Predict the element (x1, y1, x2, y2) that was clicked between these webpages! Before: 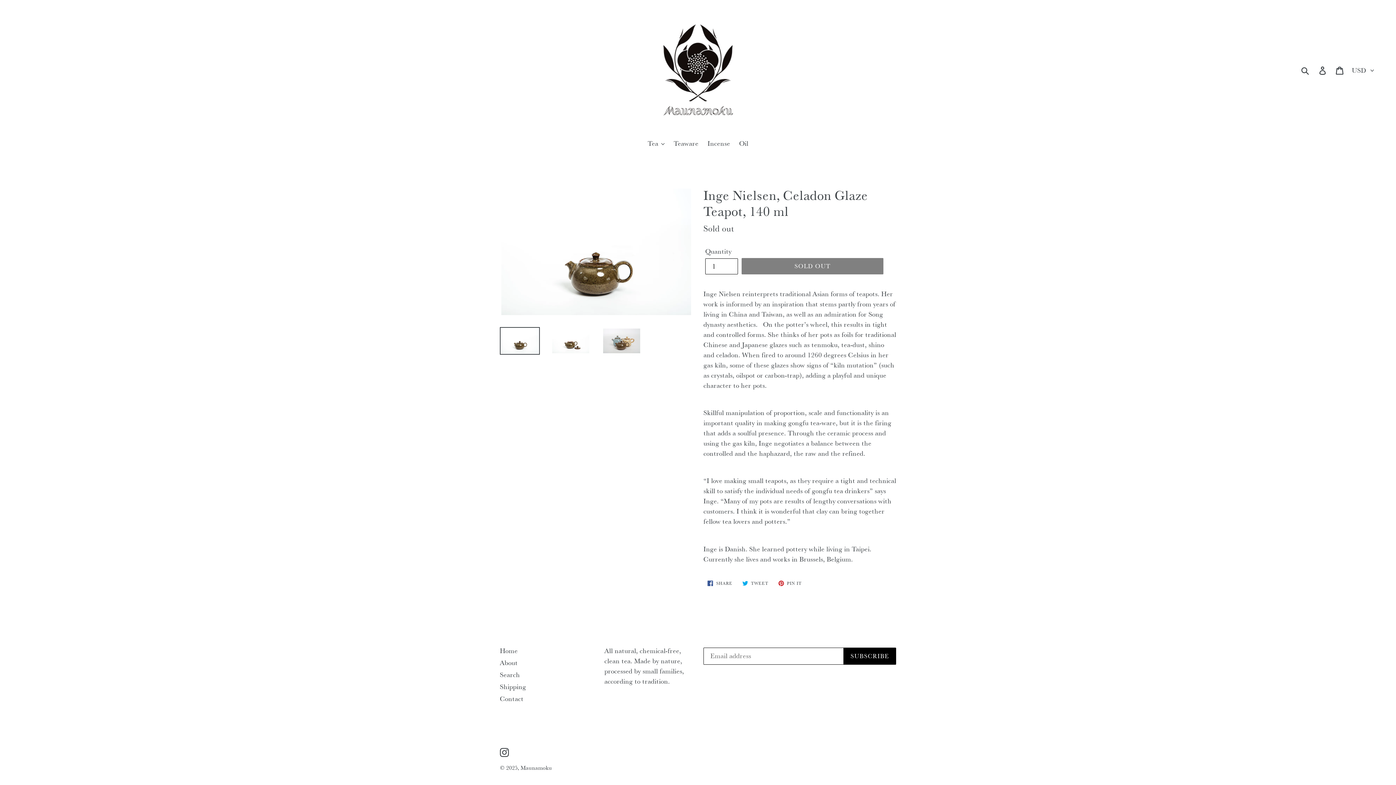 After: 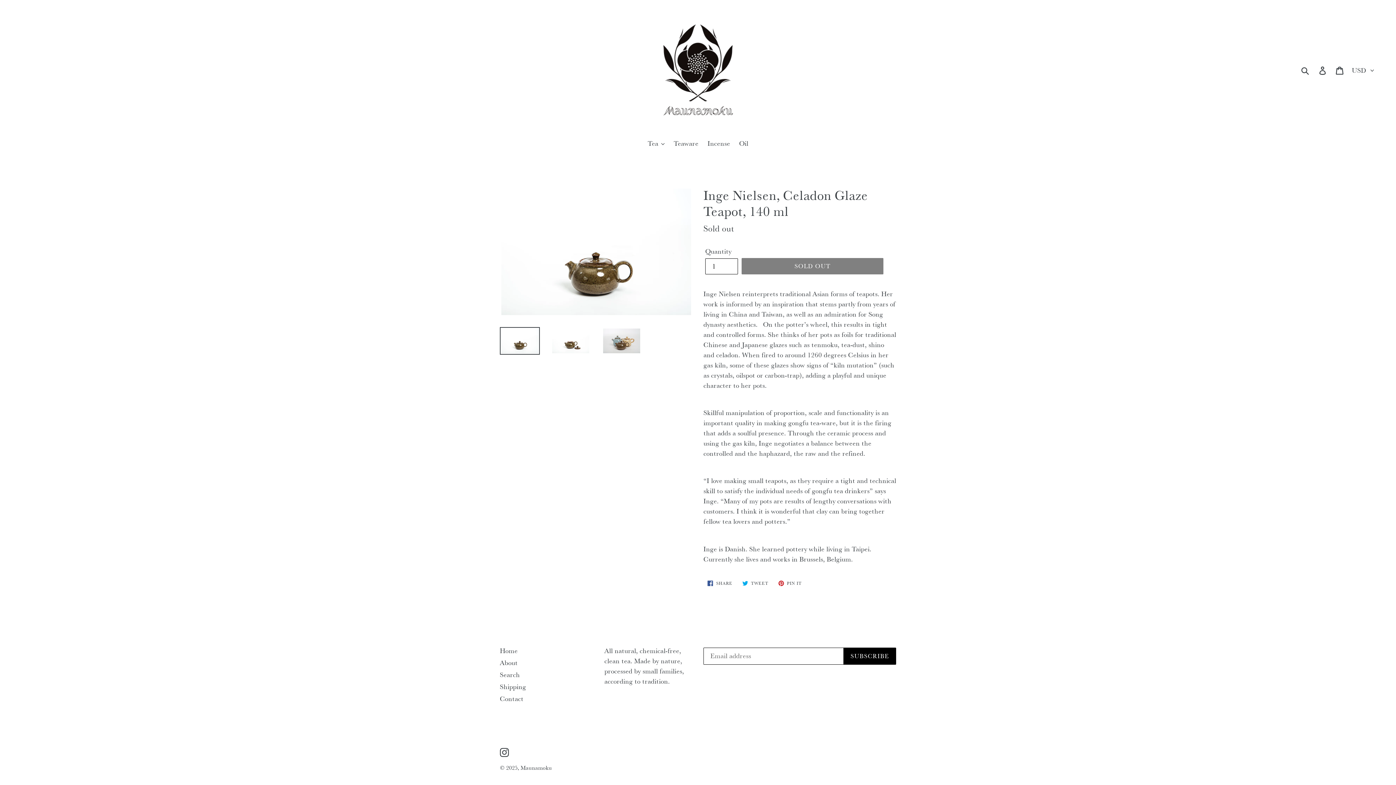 Action: bbox: (774, 577, 805, 589) label:  PIN IT
PIN ON PINTEREST